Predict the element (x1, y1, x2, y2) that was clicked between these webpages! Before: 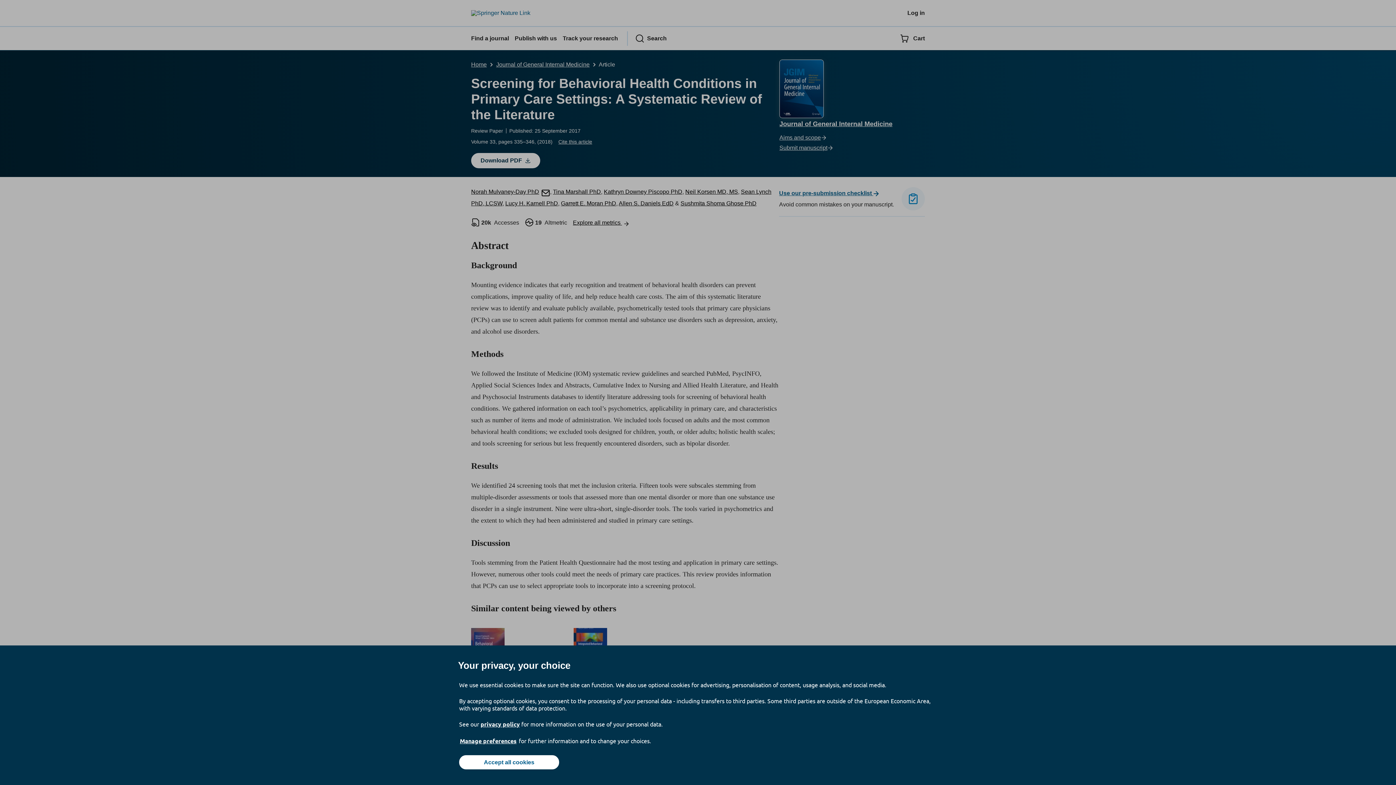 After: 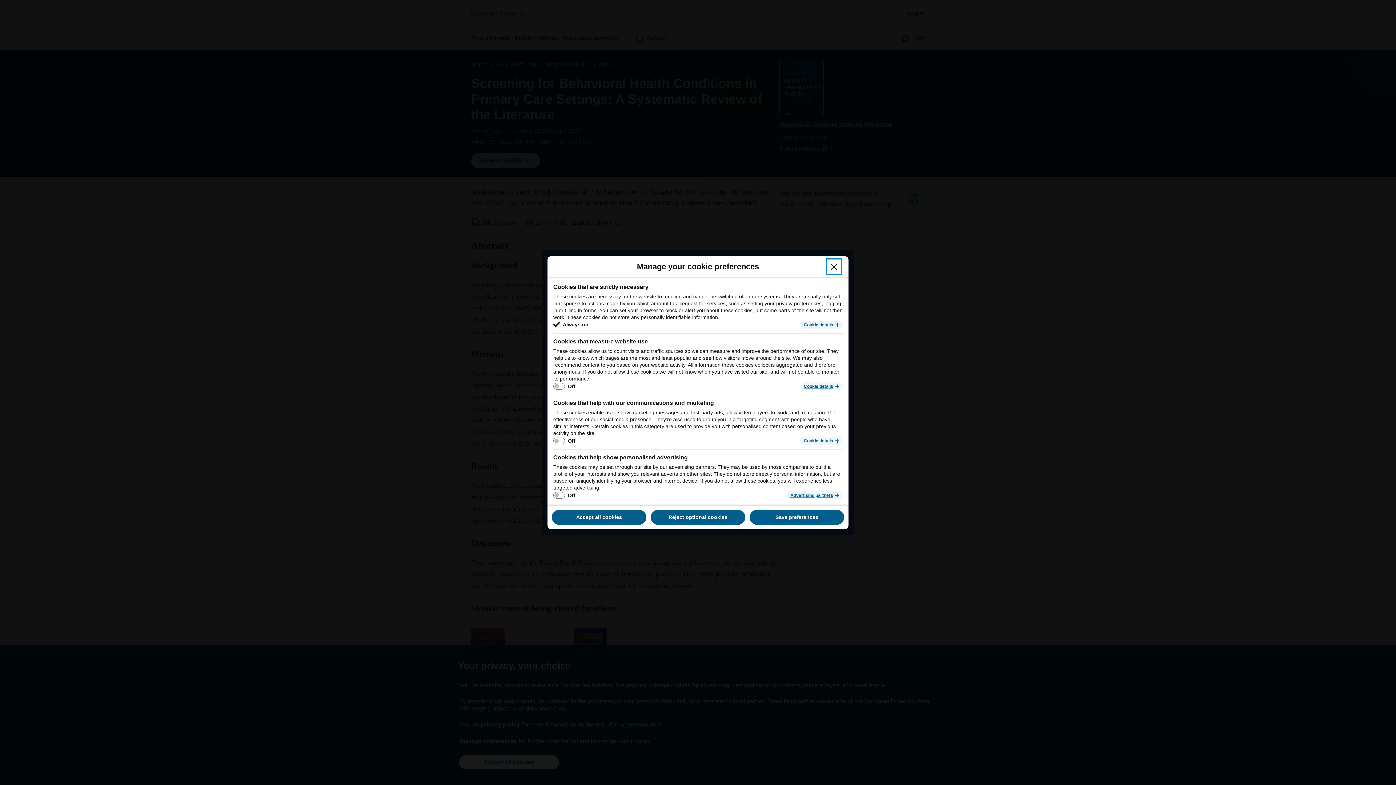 Action: bbox: (459, 737, 517, 745) label: Manage preferences